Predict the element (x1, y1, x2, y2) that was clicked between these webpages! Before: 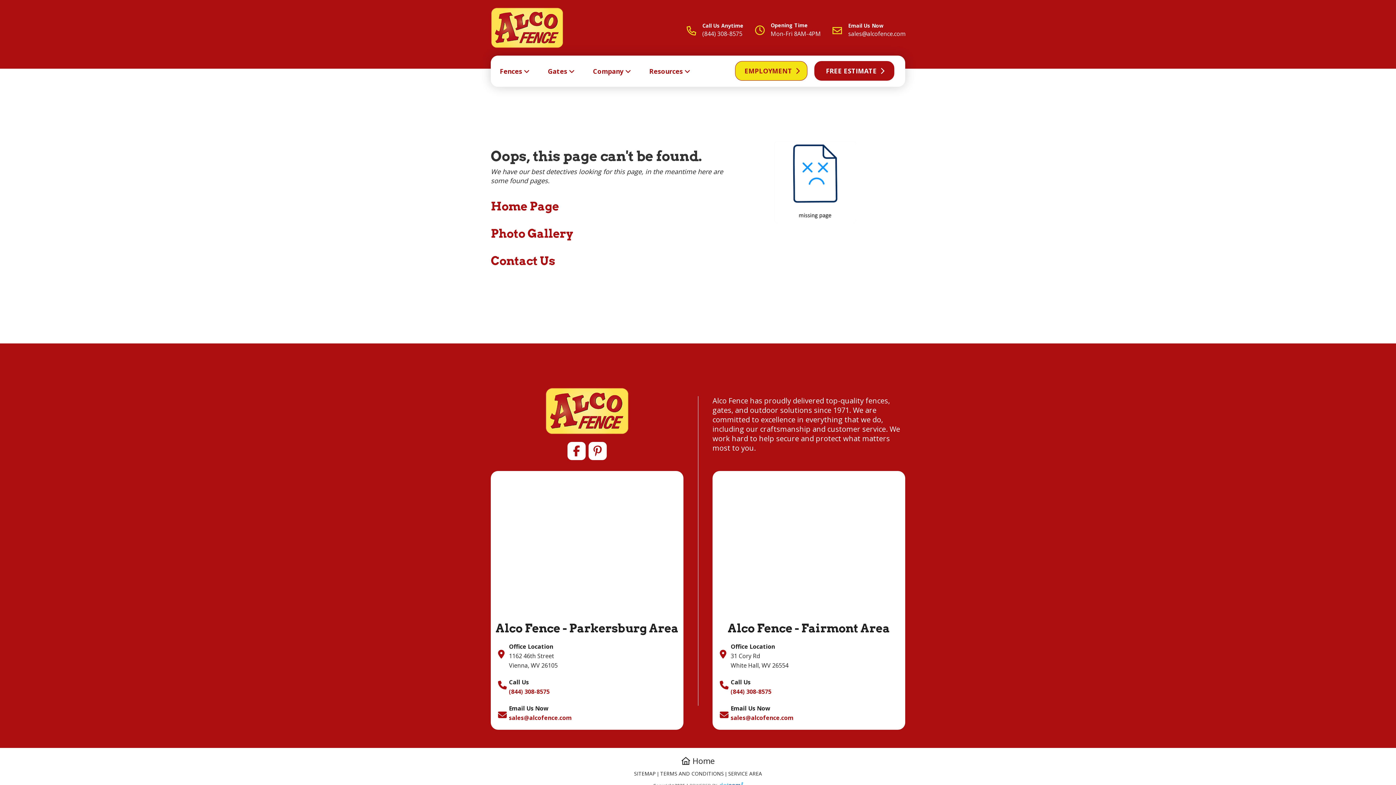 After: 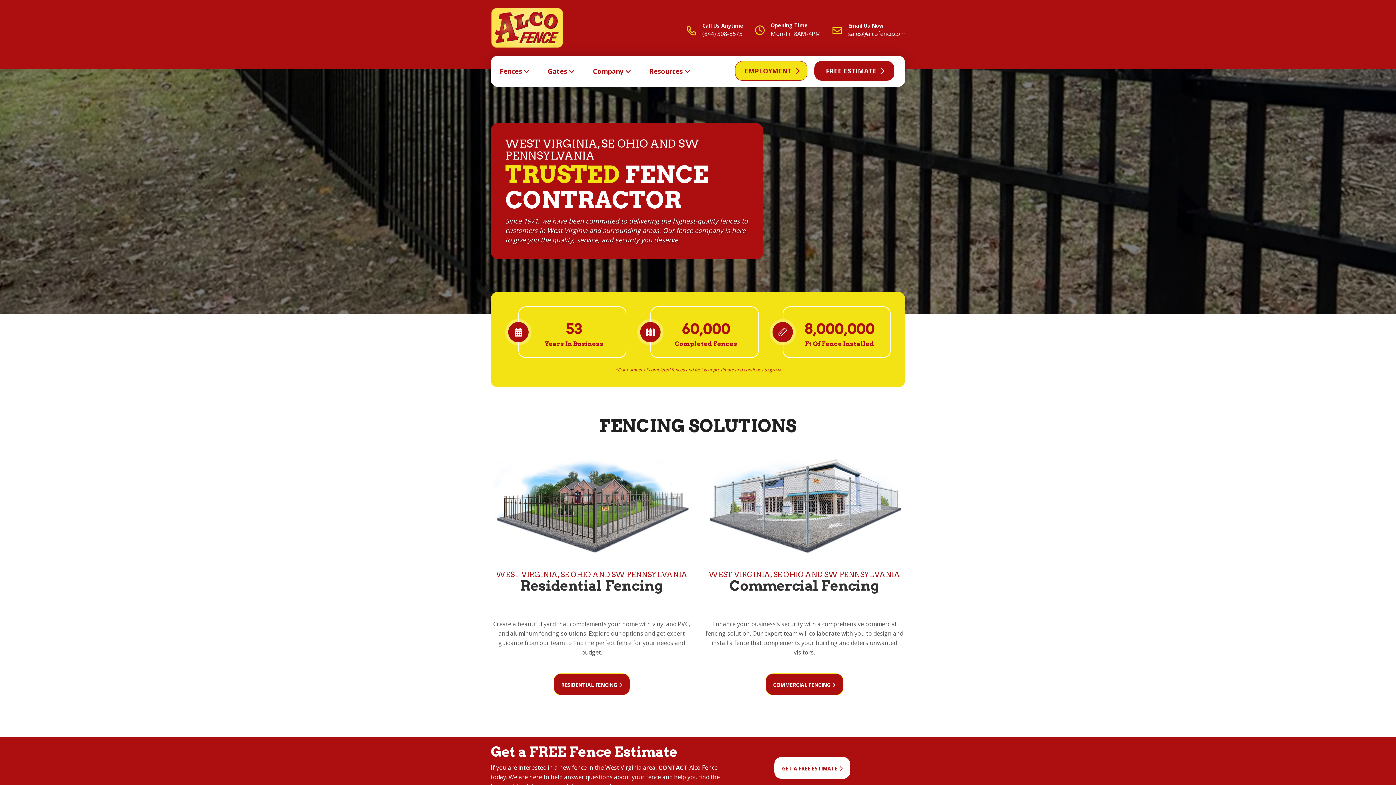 Action: bbox: (490, 55, 538, 86) label: Fences 